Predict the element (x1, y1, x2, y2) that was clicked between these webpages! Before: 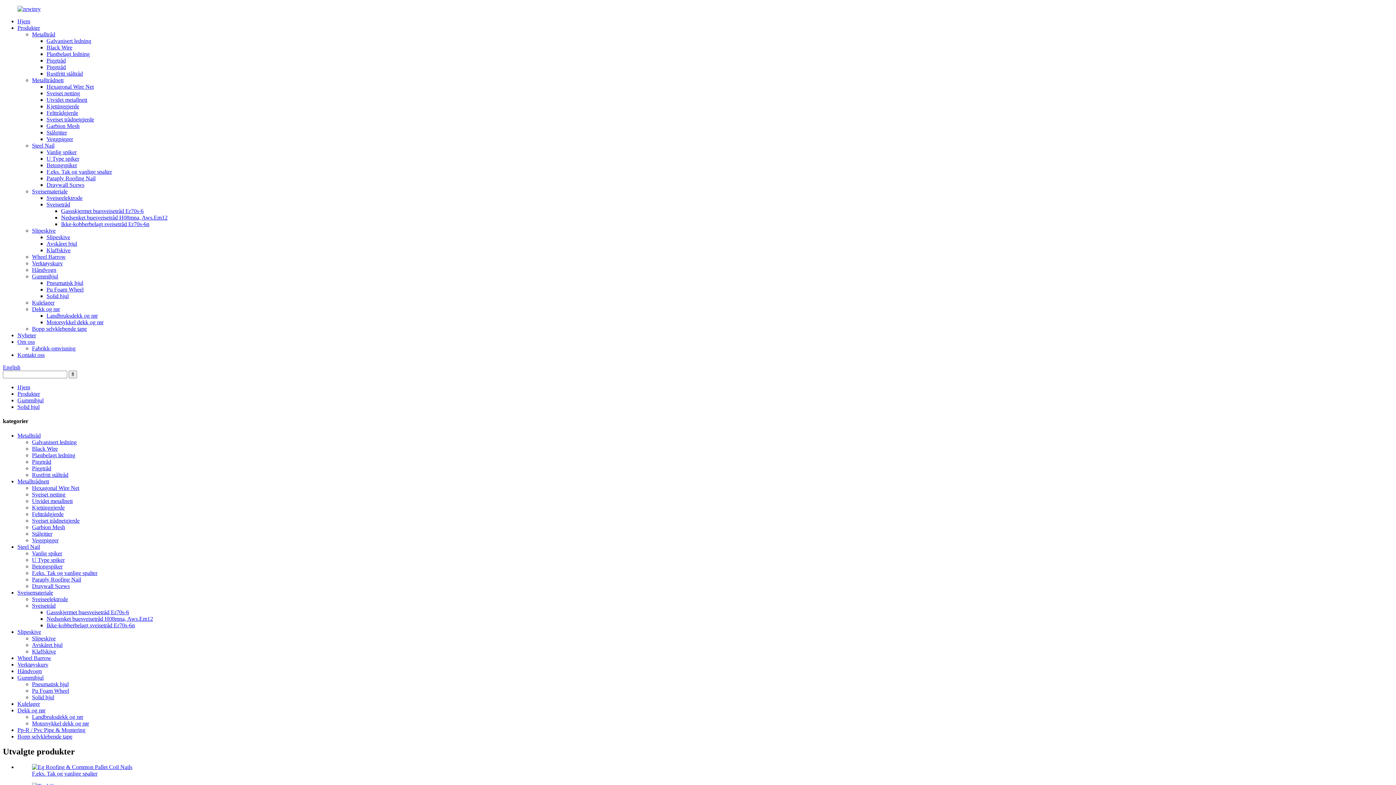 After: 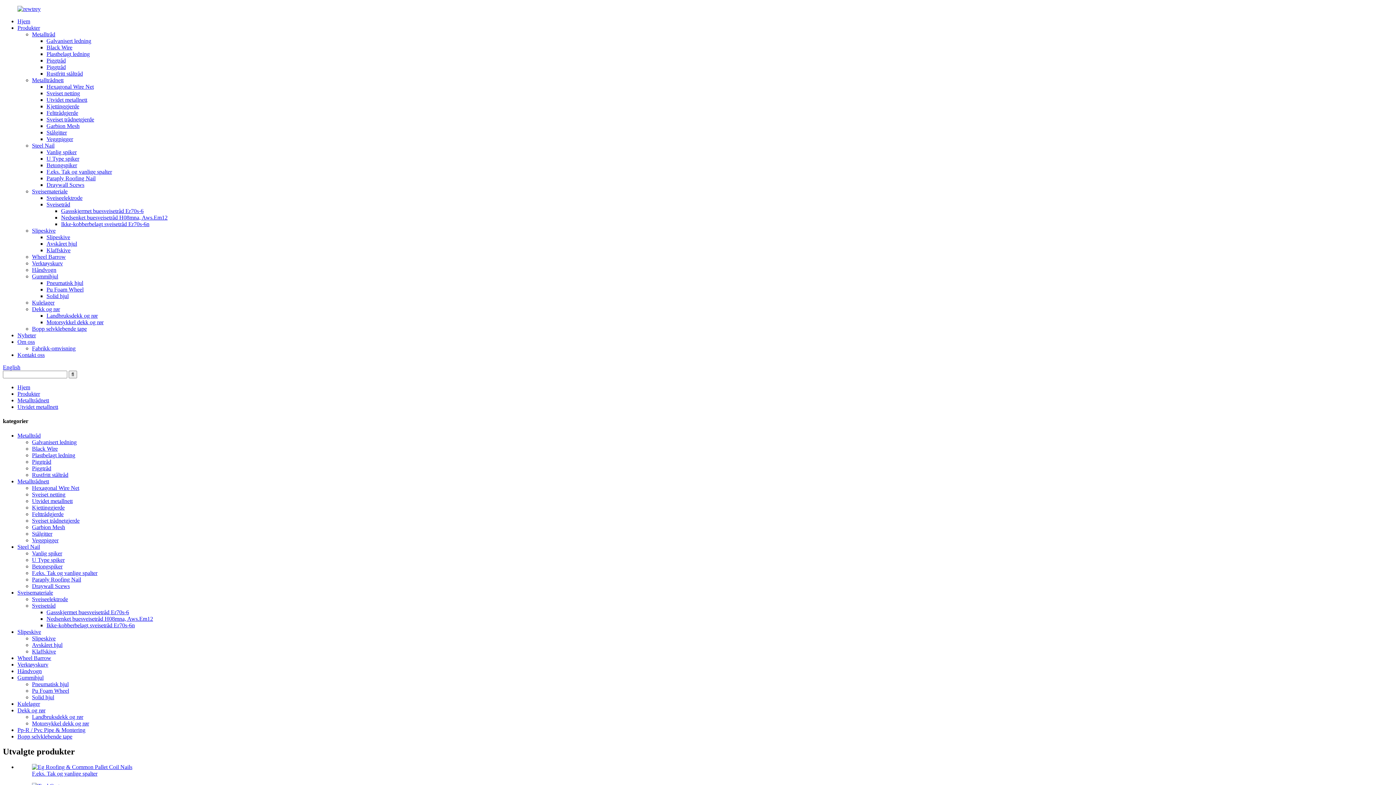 Action: bbox: (32, 498, 72, 504) label: Utvidet metallnett